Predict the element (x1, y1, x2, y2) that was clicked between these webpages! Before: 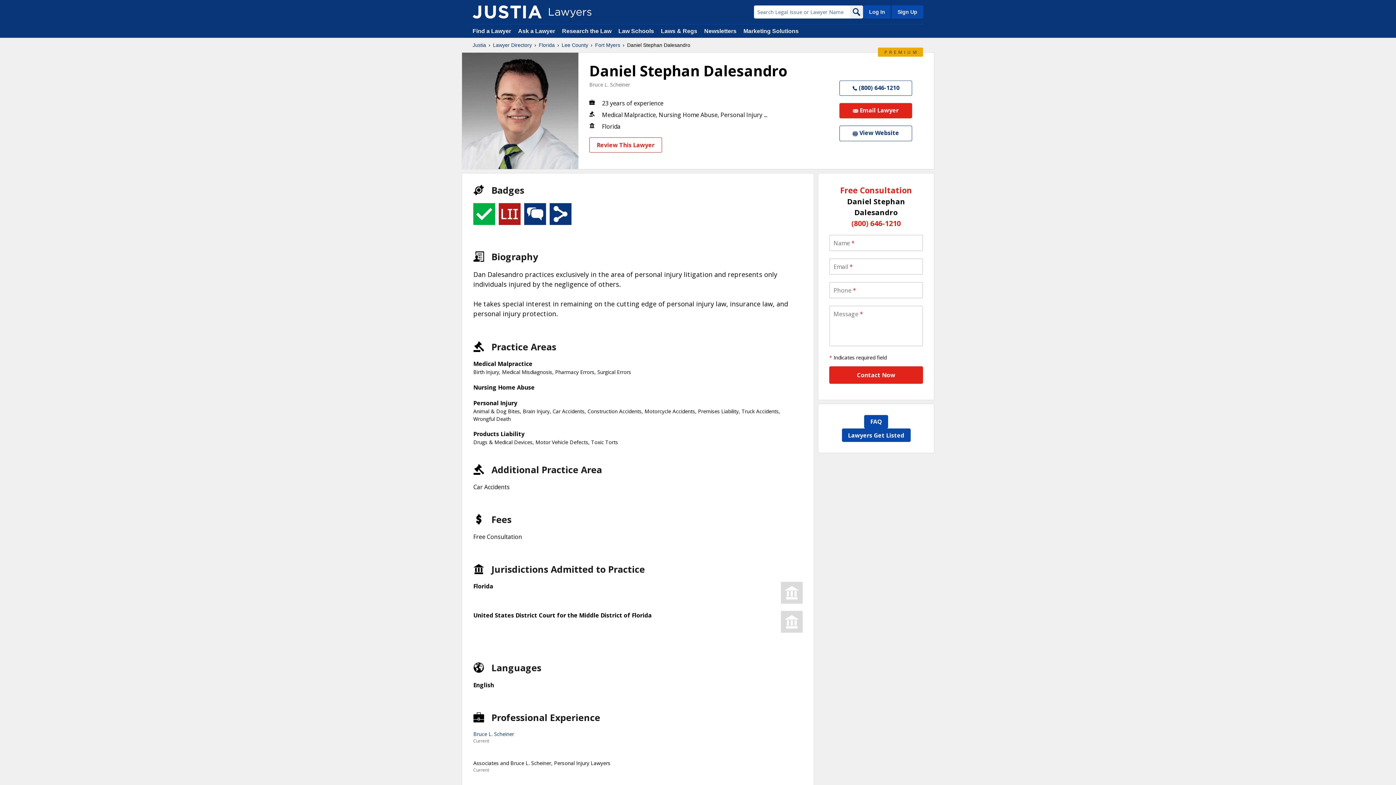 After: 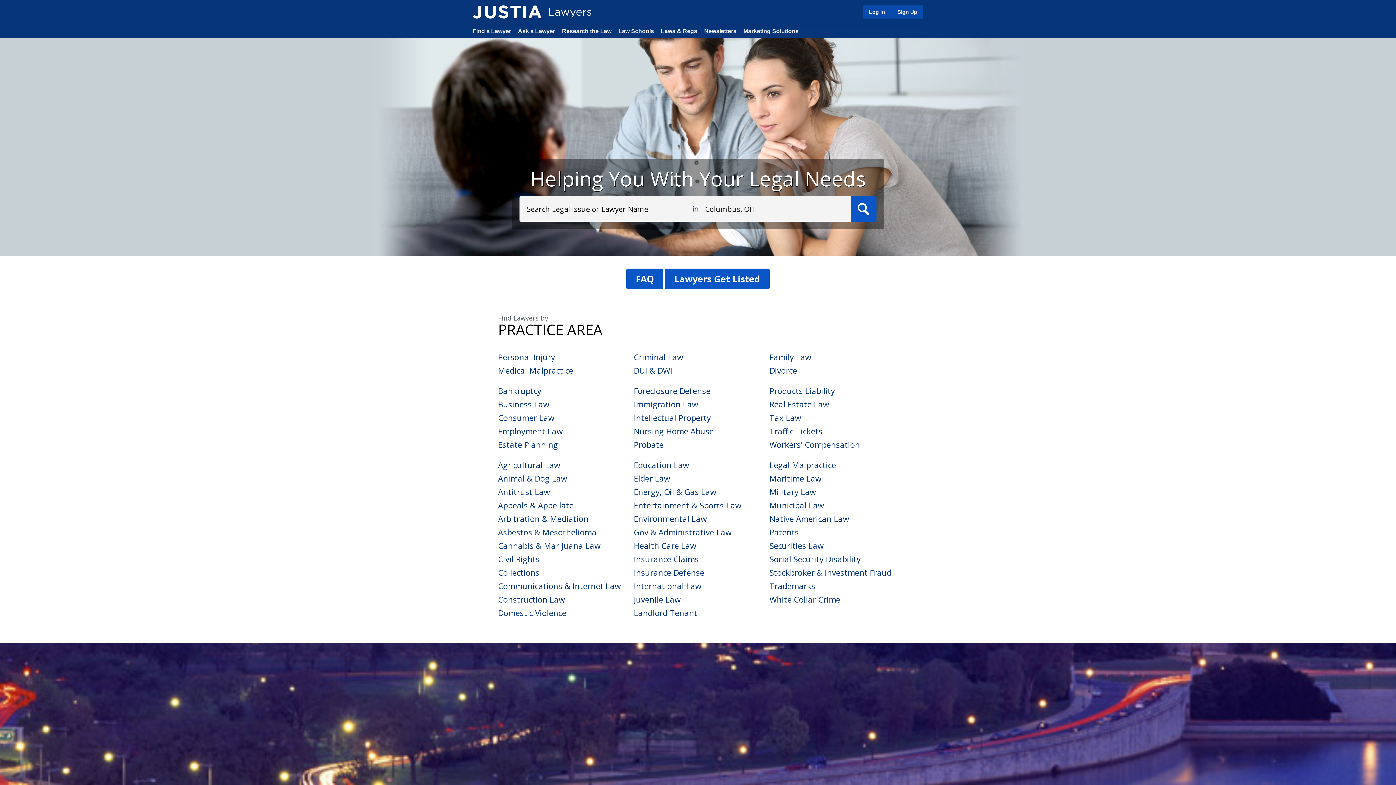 Action: label: Find a Lawyer bbox: (472, 28, 511, 34)